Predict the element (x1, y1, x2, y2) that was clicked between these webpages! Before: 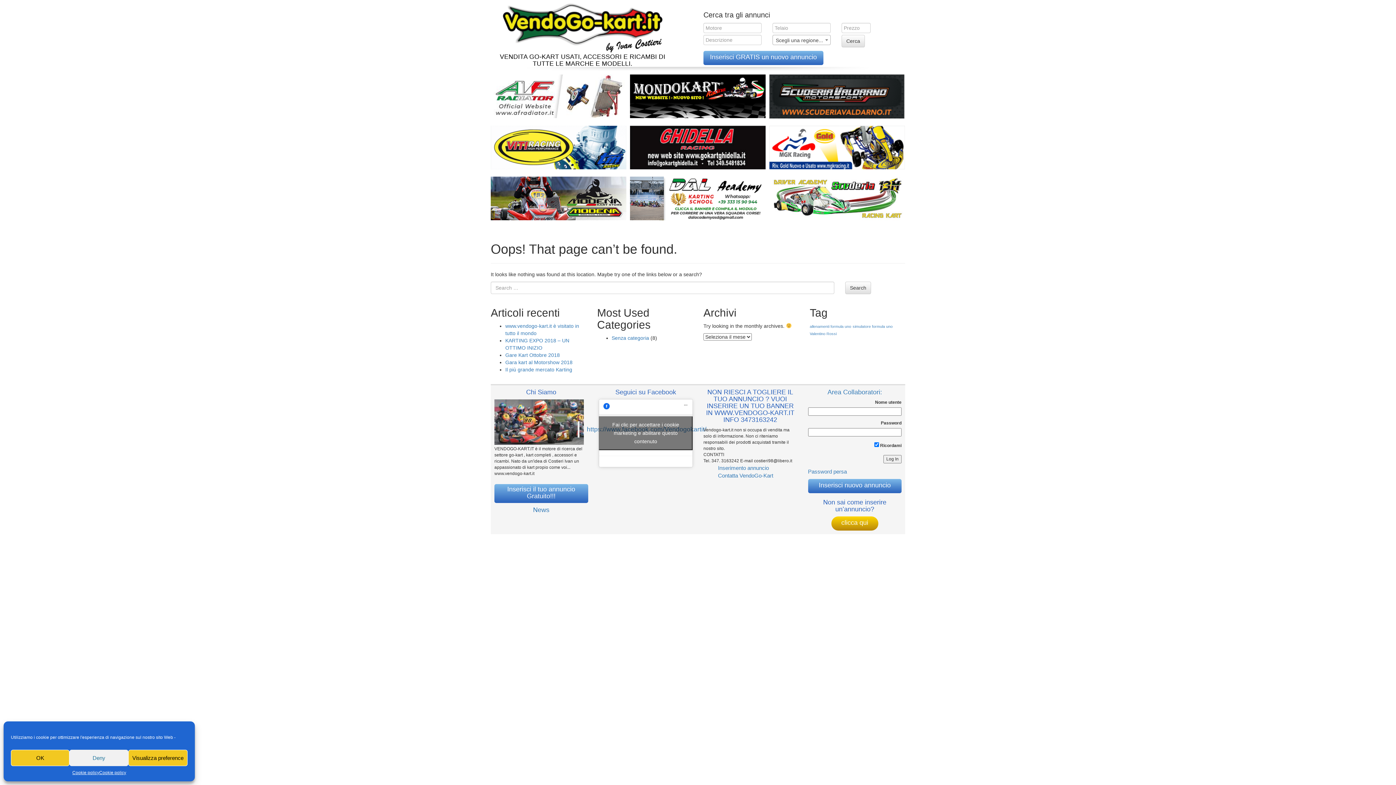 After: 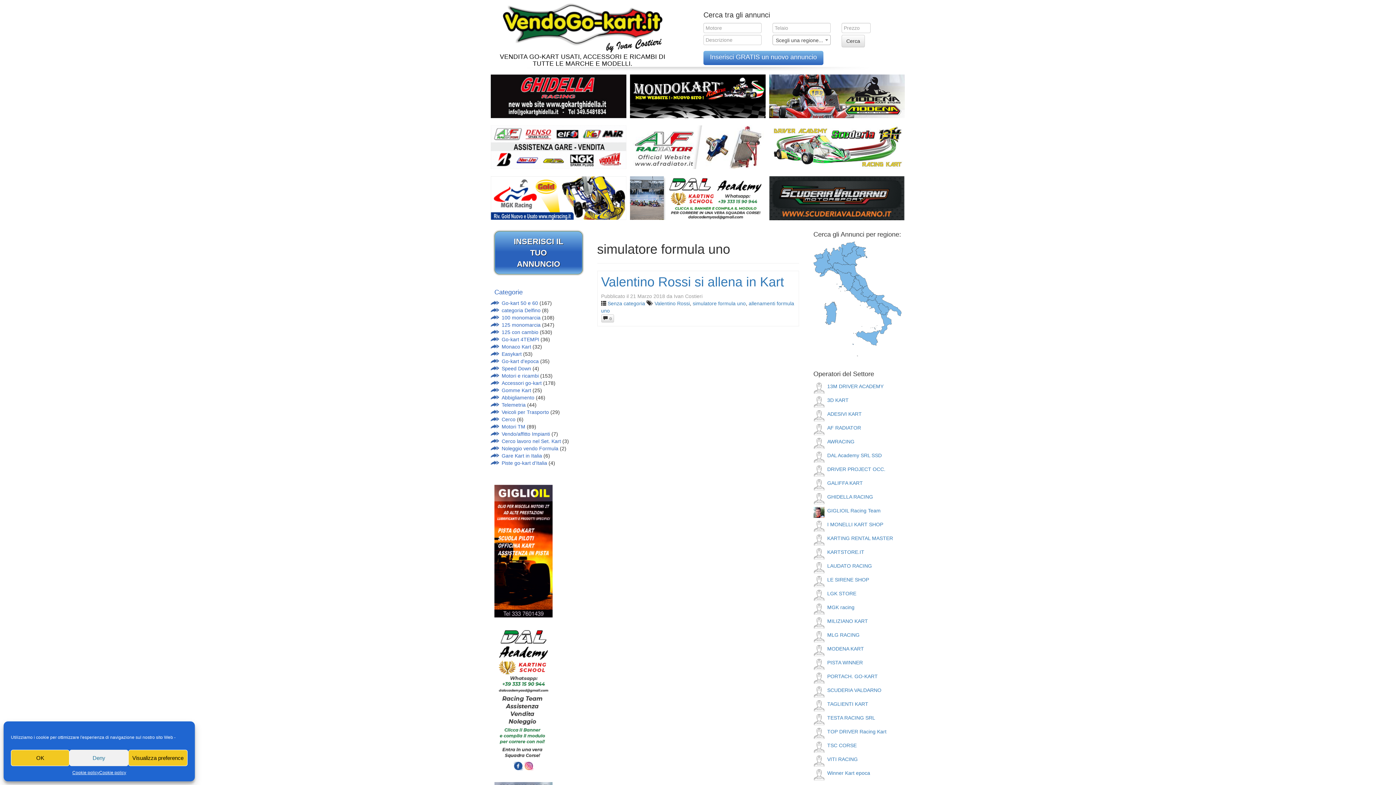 Action: label: simulatore formula uno (1 elemento ) bbox: (852, 324, 892, 328)